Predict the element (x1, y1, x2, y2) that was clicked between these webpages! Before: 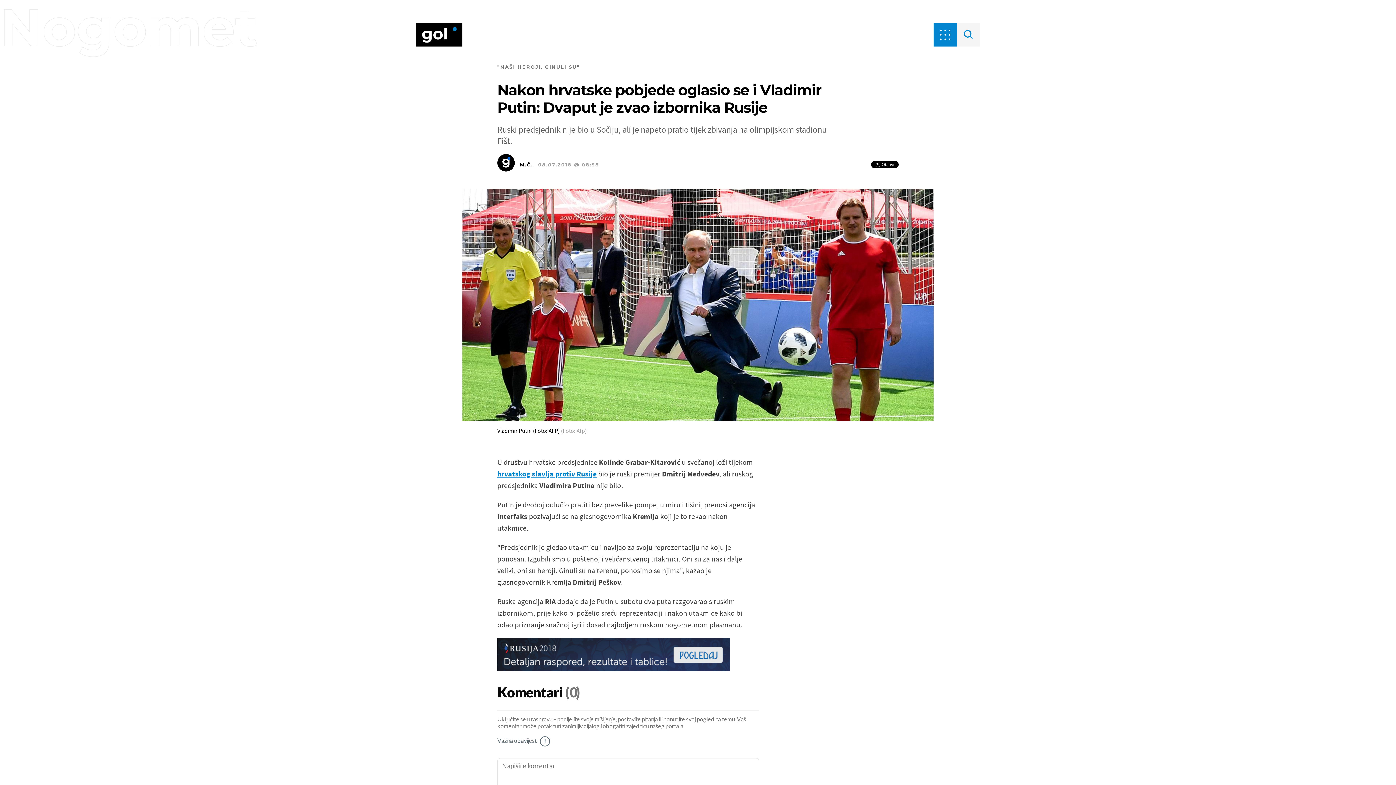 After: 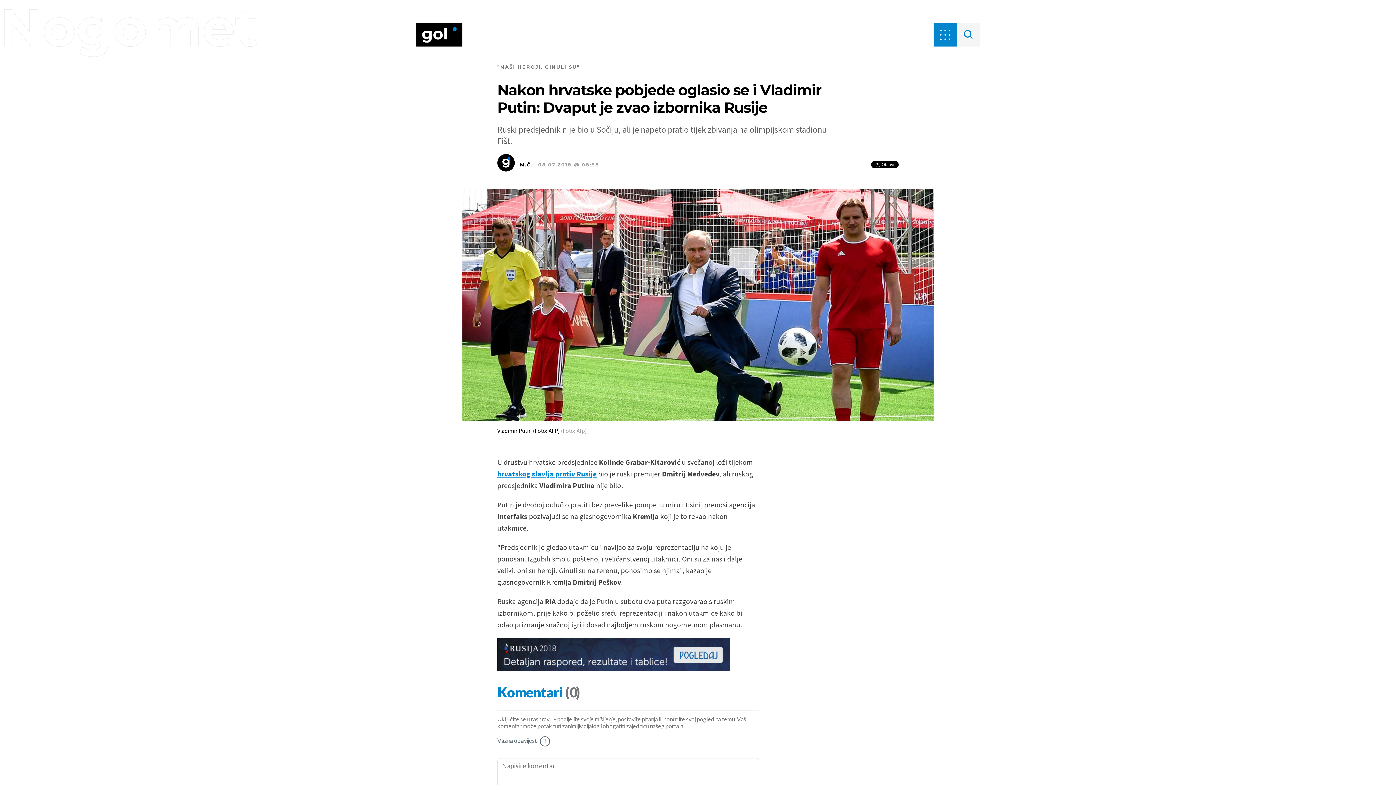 Action: label: Komentari  bbox: (497, 685, 565, 701)